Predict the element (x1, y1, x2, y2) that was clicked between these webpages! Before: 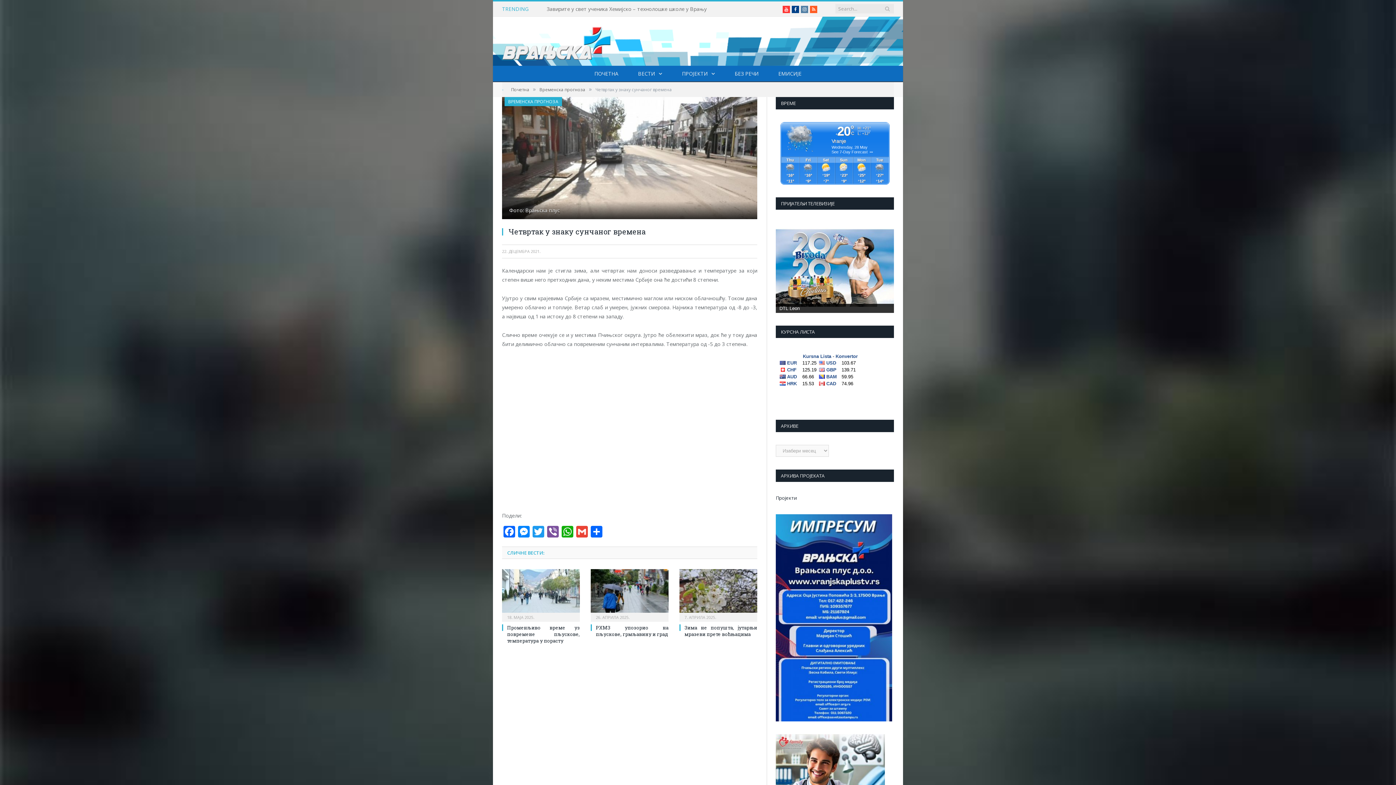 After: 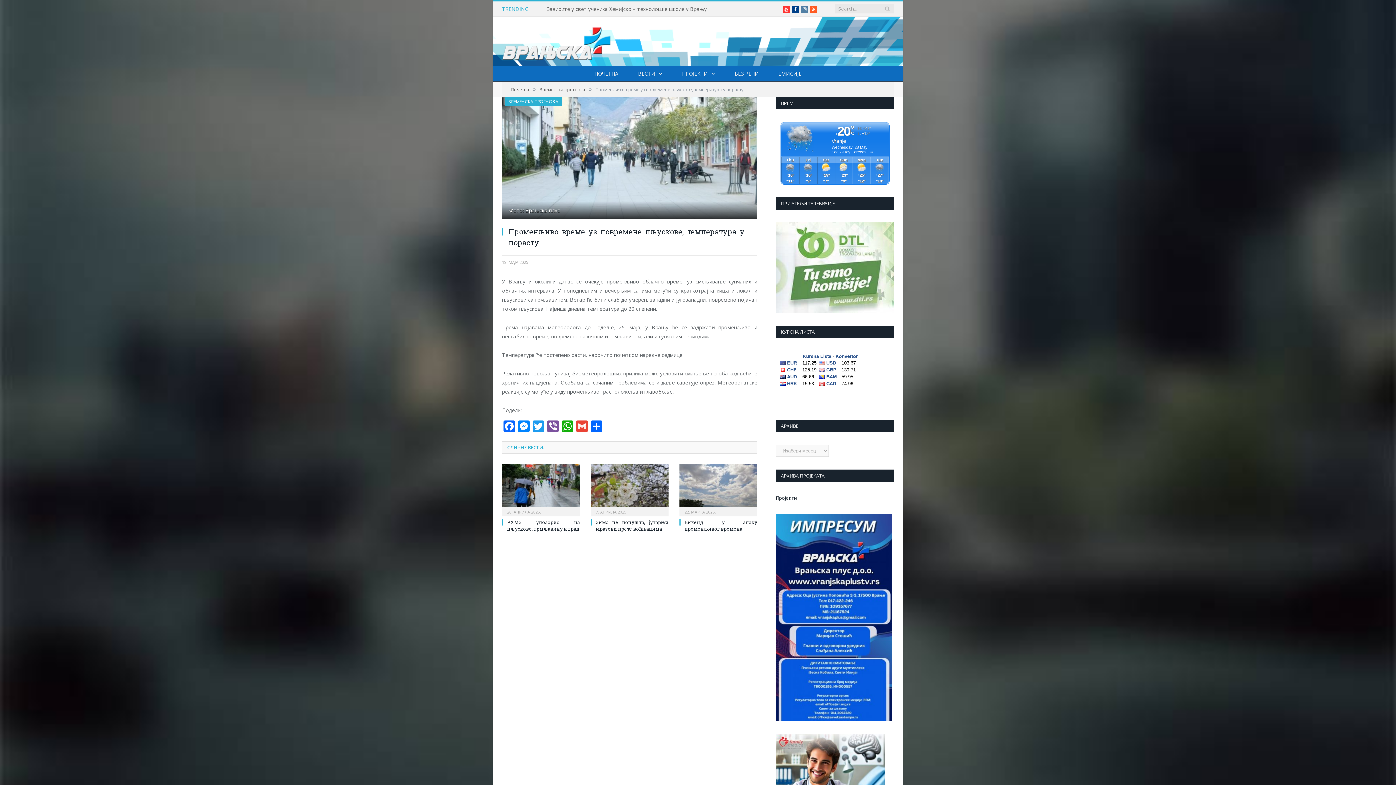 Action: bbox: (507, 624, 580, 644) label: Променљиво време уз повремене пљускове, температура у порасту